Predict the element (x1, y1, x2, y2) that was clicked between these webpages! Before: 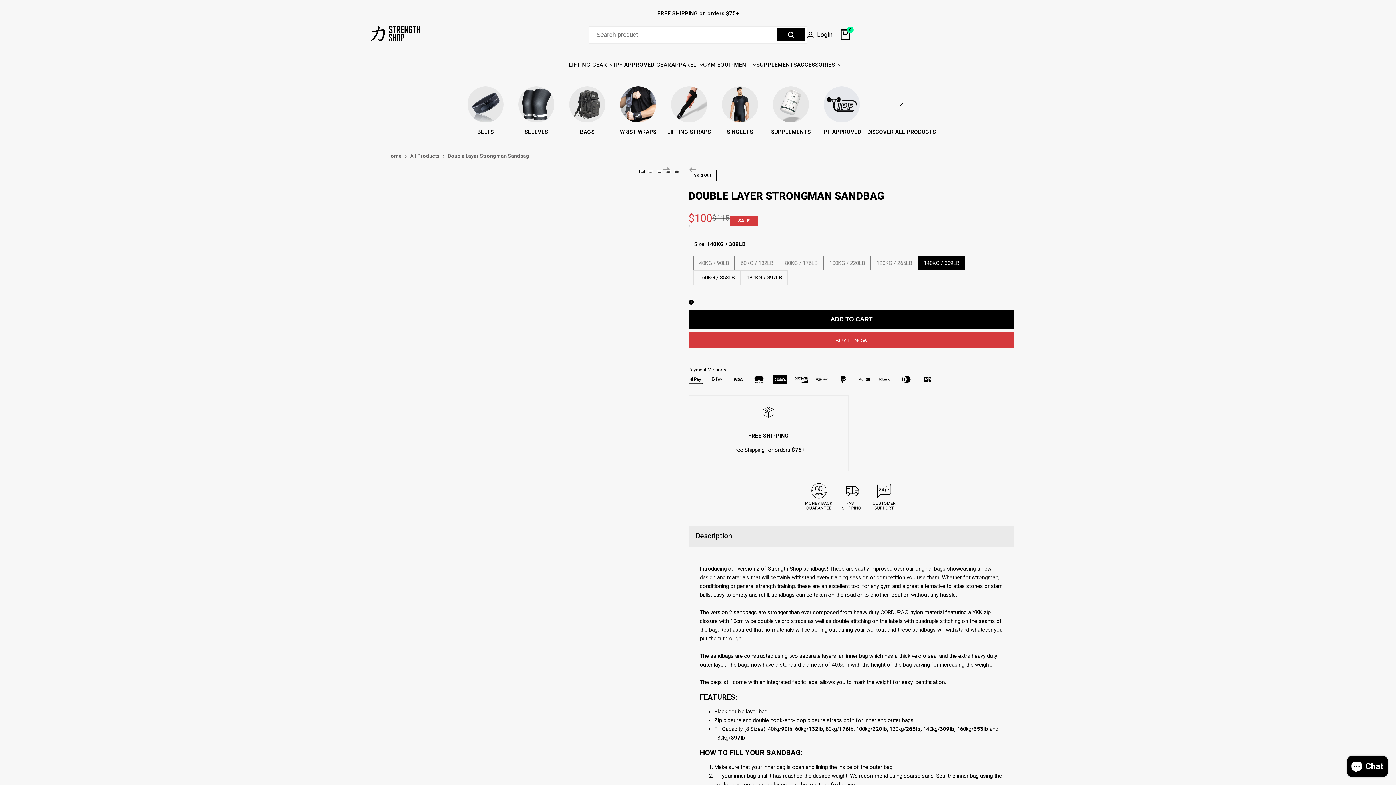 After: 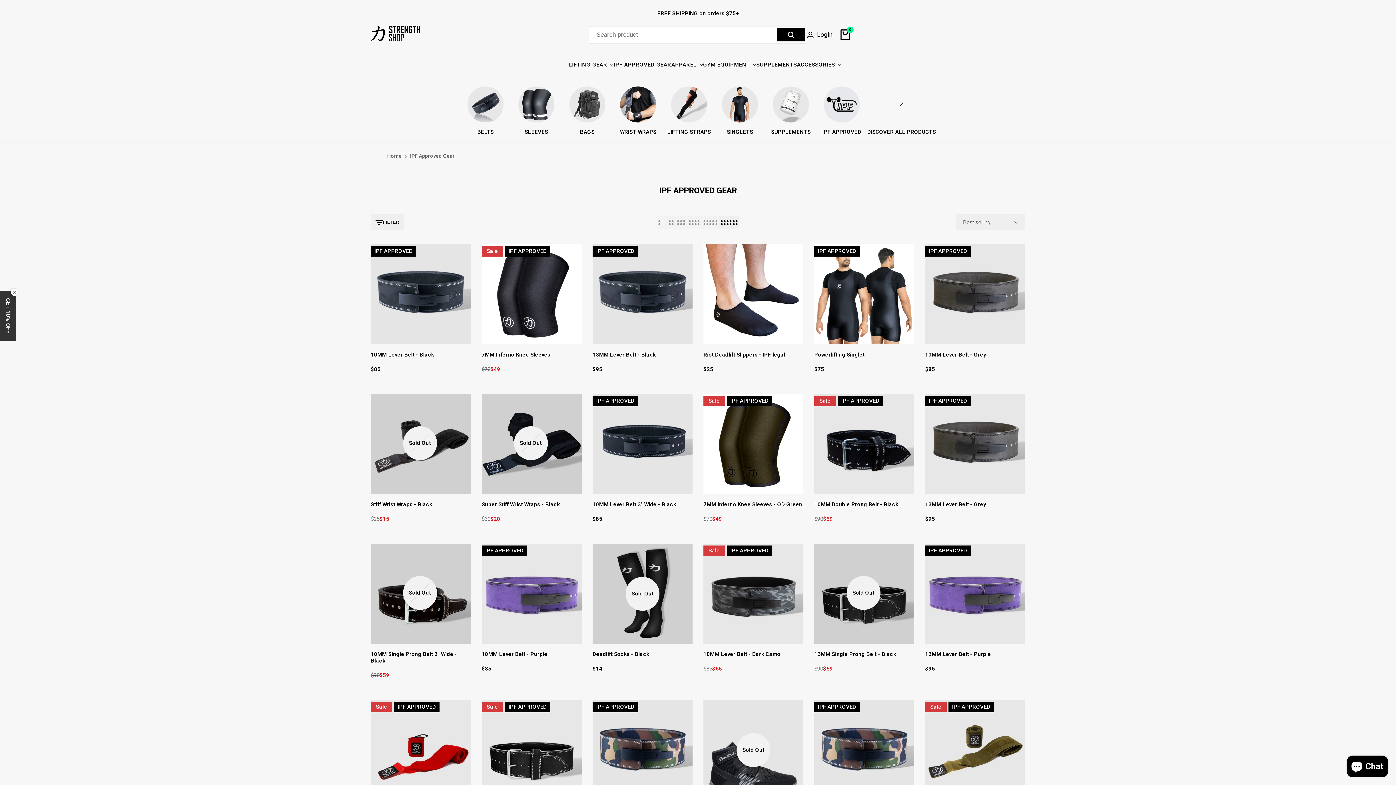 Action: label: IPF APPROVED bbox: (822, 128, 861, 135)